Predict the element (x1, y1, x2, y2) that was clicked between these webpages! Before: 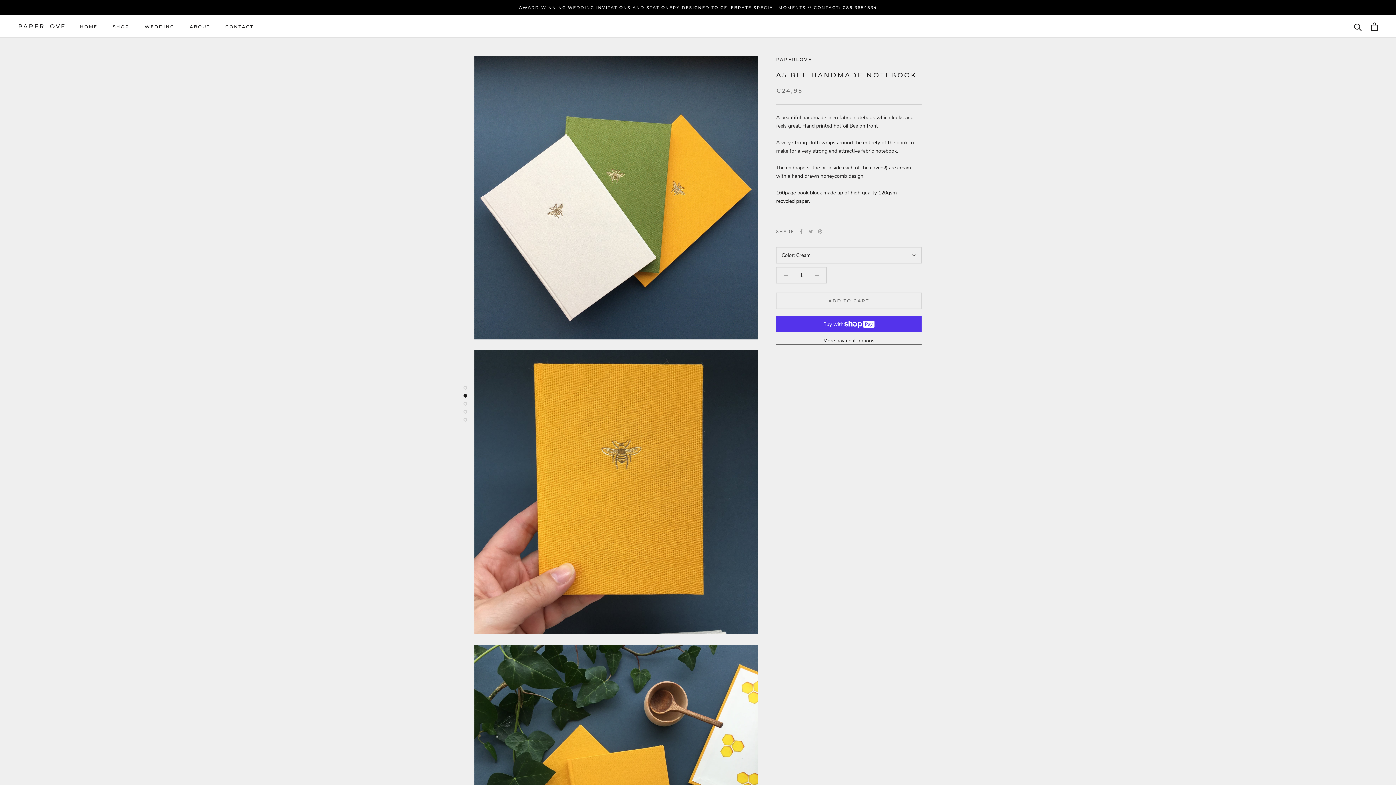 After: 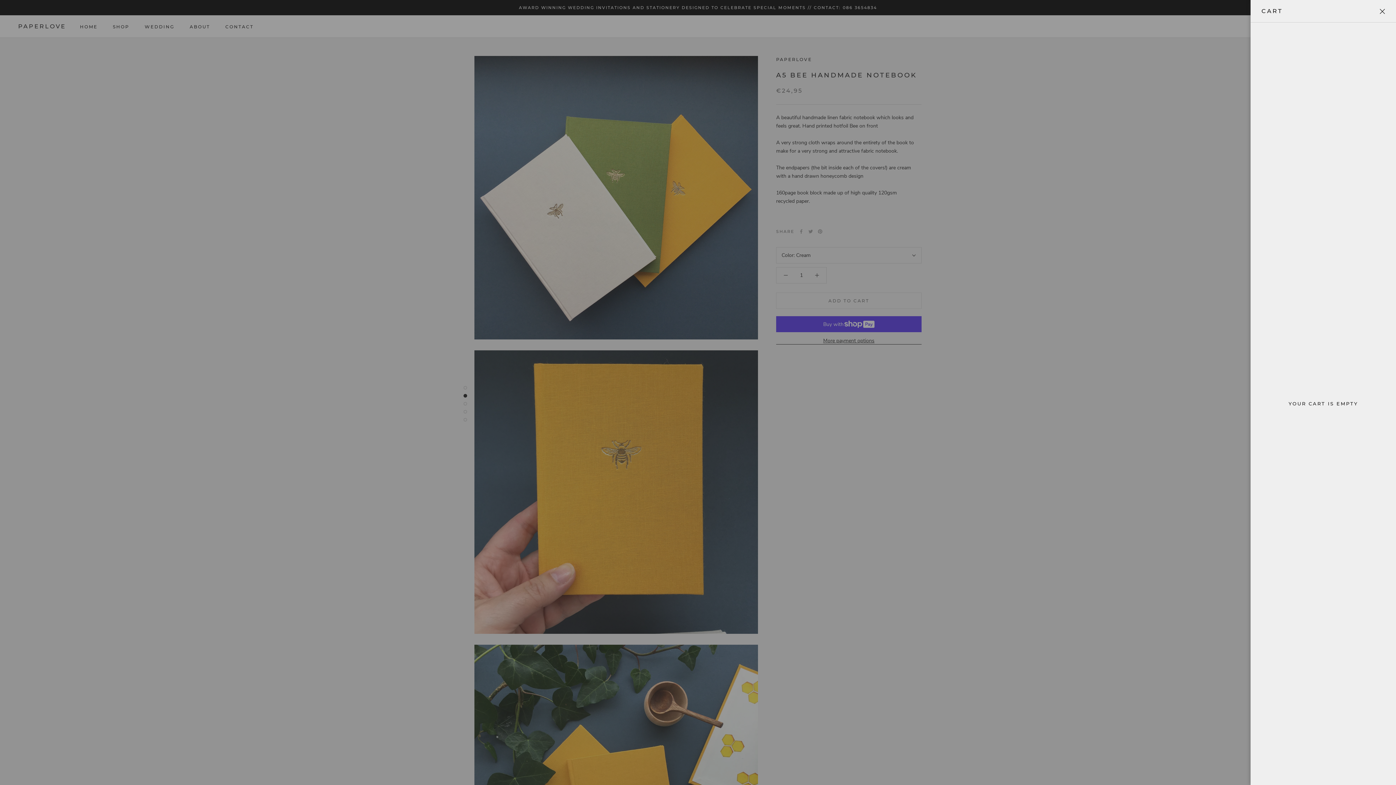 Action: label: Open cart bbox: (1371, 22, 1378, 30)